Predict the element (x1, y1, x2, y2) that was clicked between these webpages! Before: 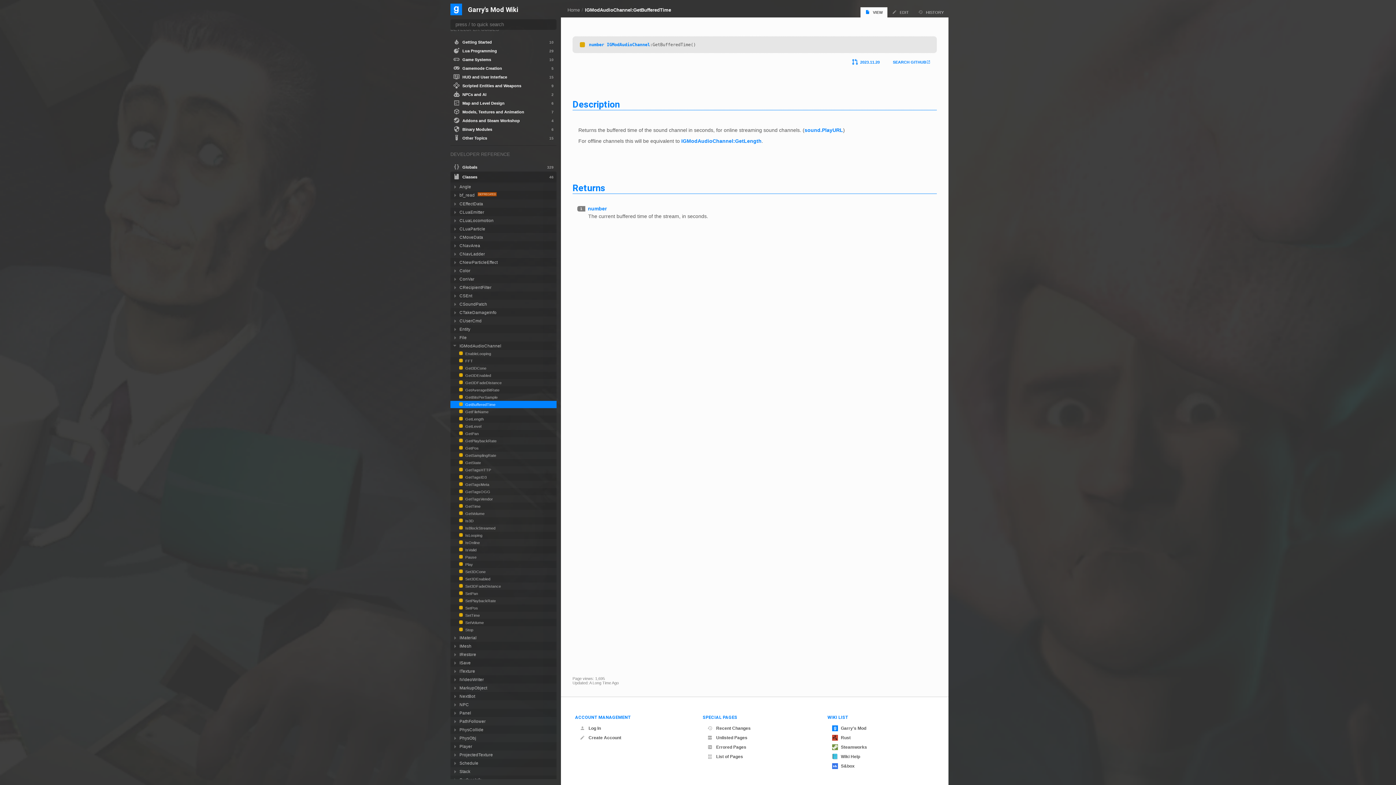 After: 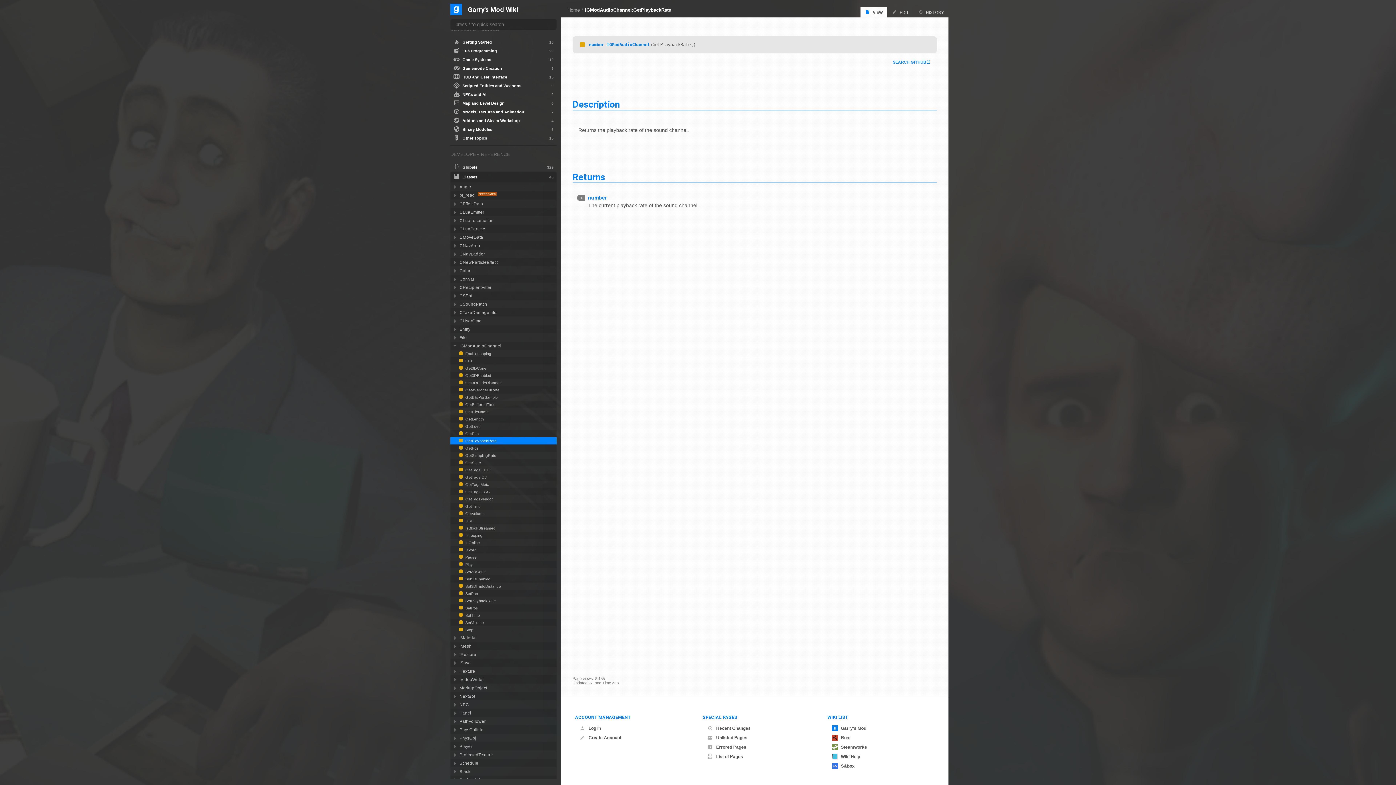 Action: label:  GetPlaybackRate bbox: (450, 437, 556, 444)